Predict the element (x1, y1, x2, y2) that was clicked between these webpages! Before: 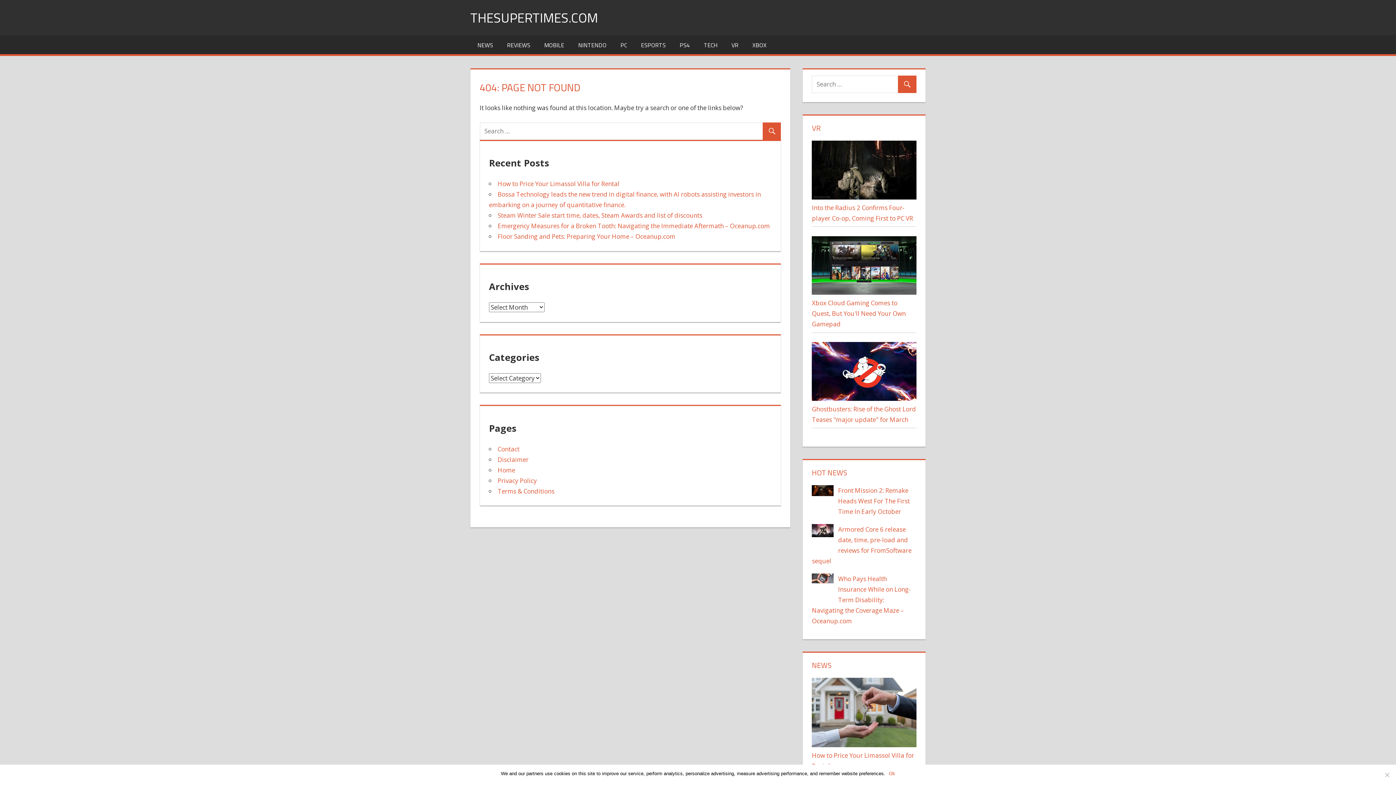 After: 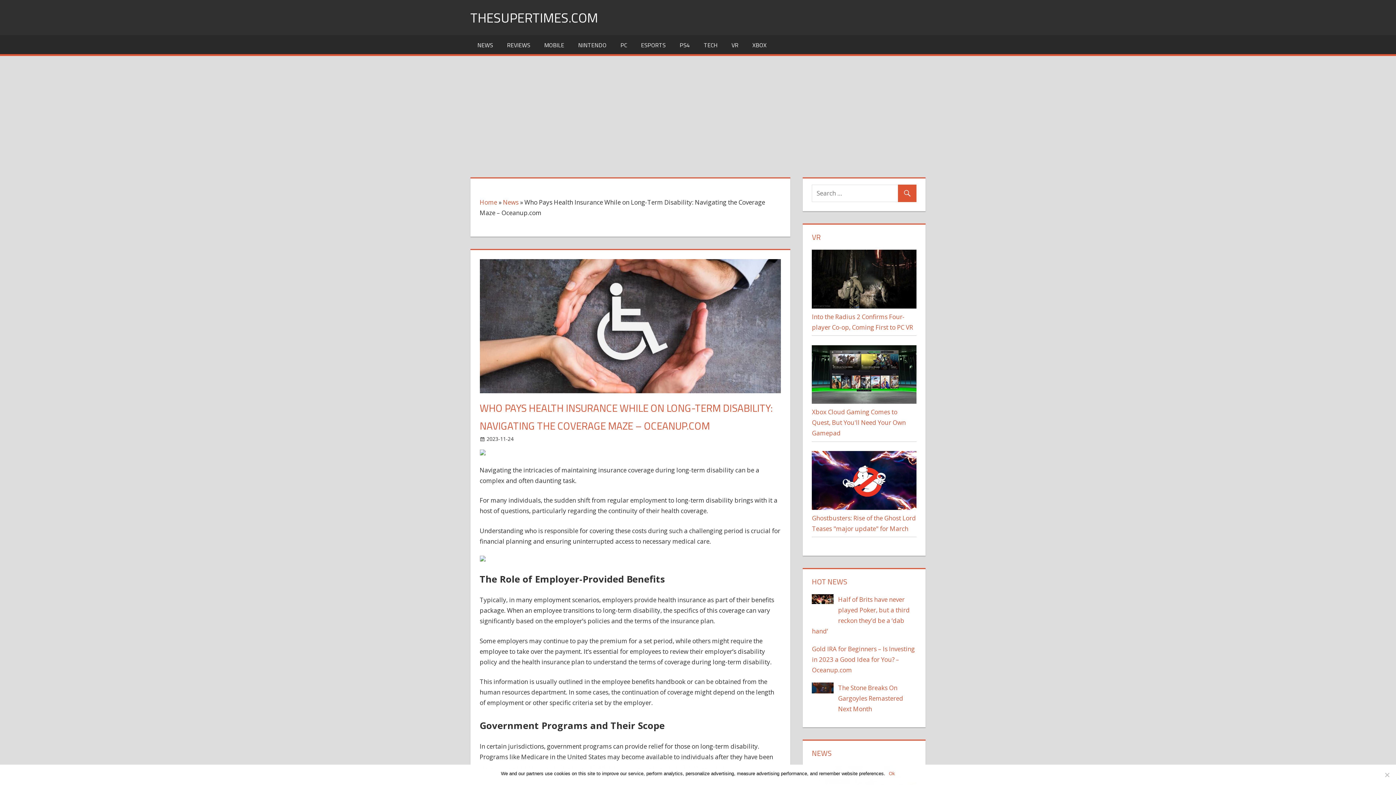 Action: bbox: (812, 573, 833, 595)